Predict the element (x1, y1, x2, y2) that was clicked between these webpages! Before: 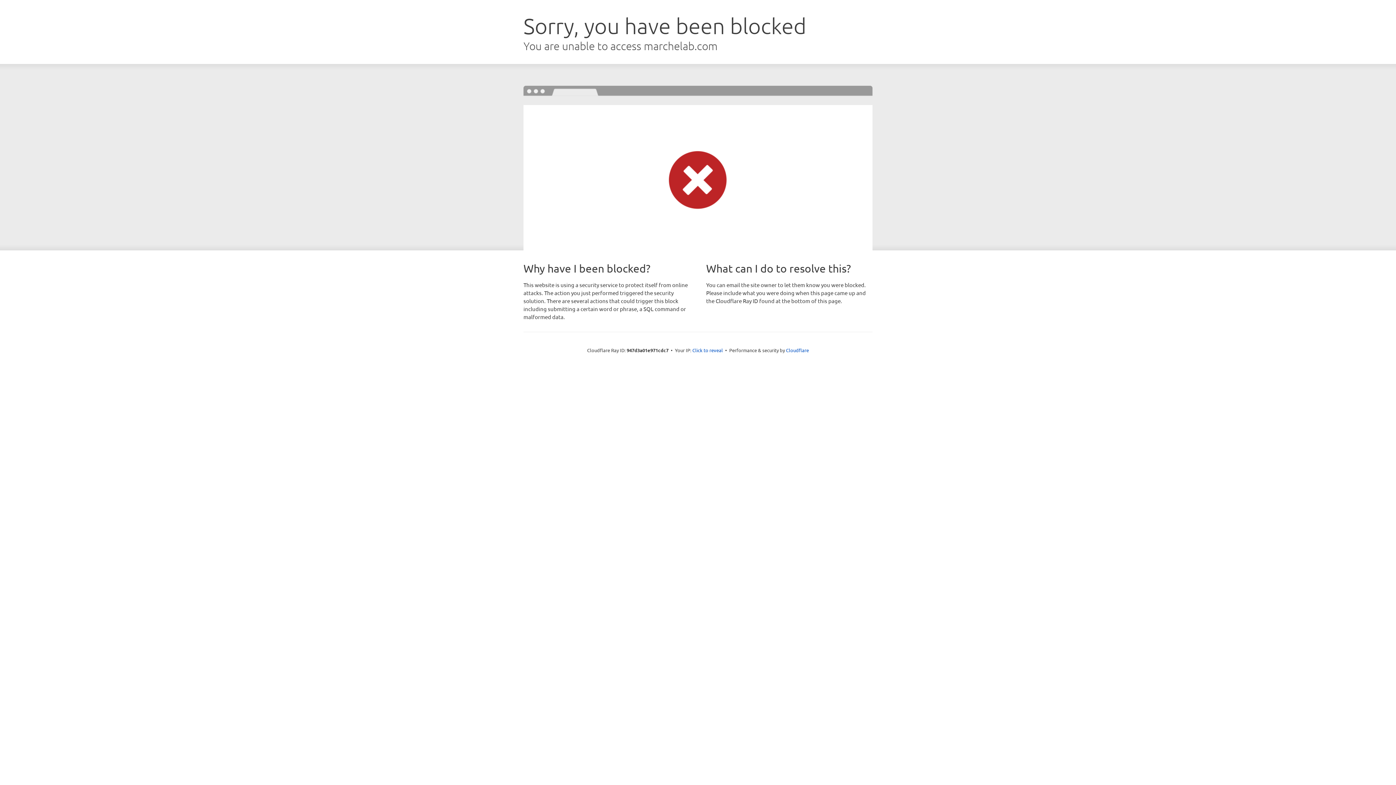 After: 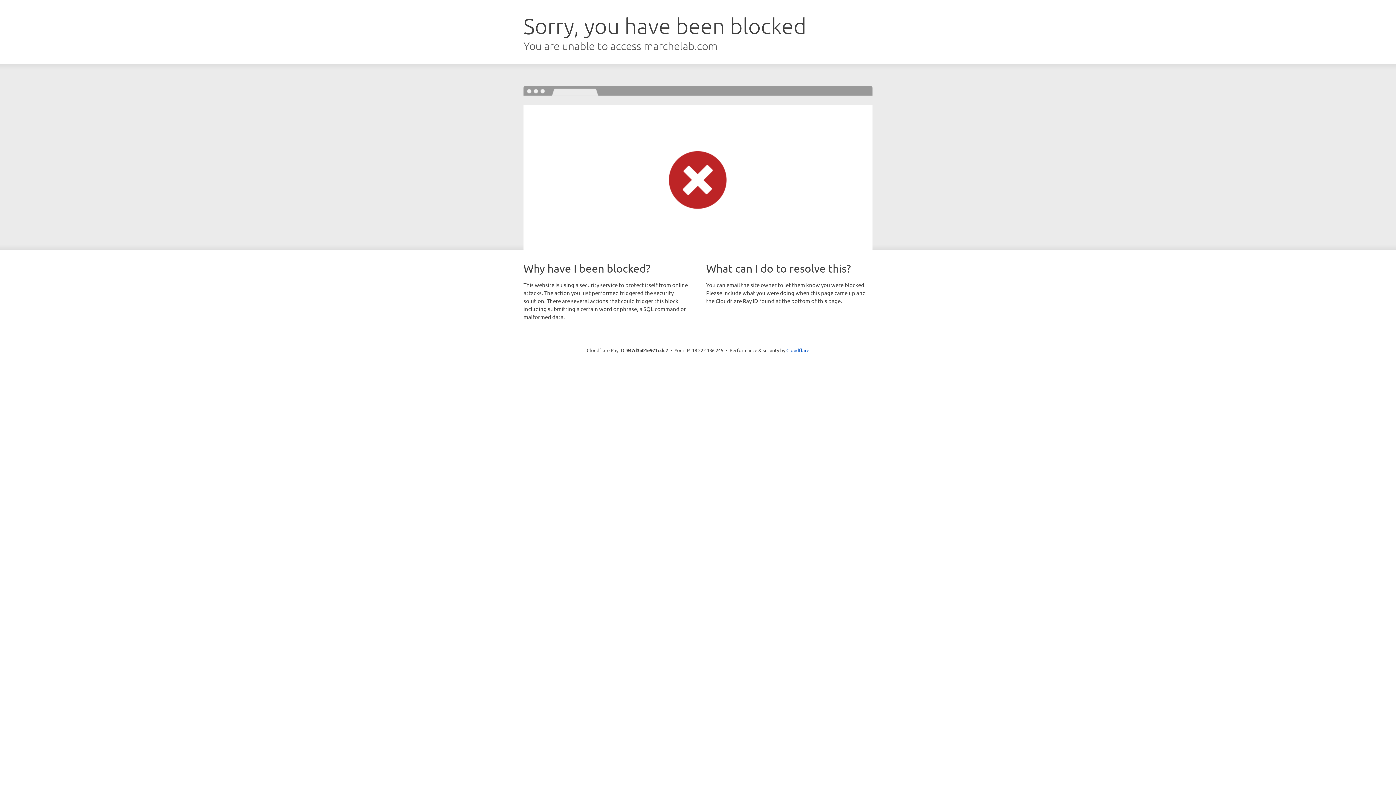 Action: label: Click to reveal bbox: (692, 346, 723, 353)